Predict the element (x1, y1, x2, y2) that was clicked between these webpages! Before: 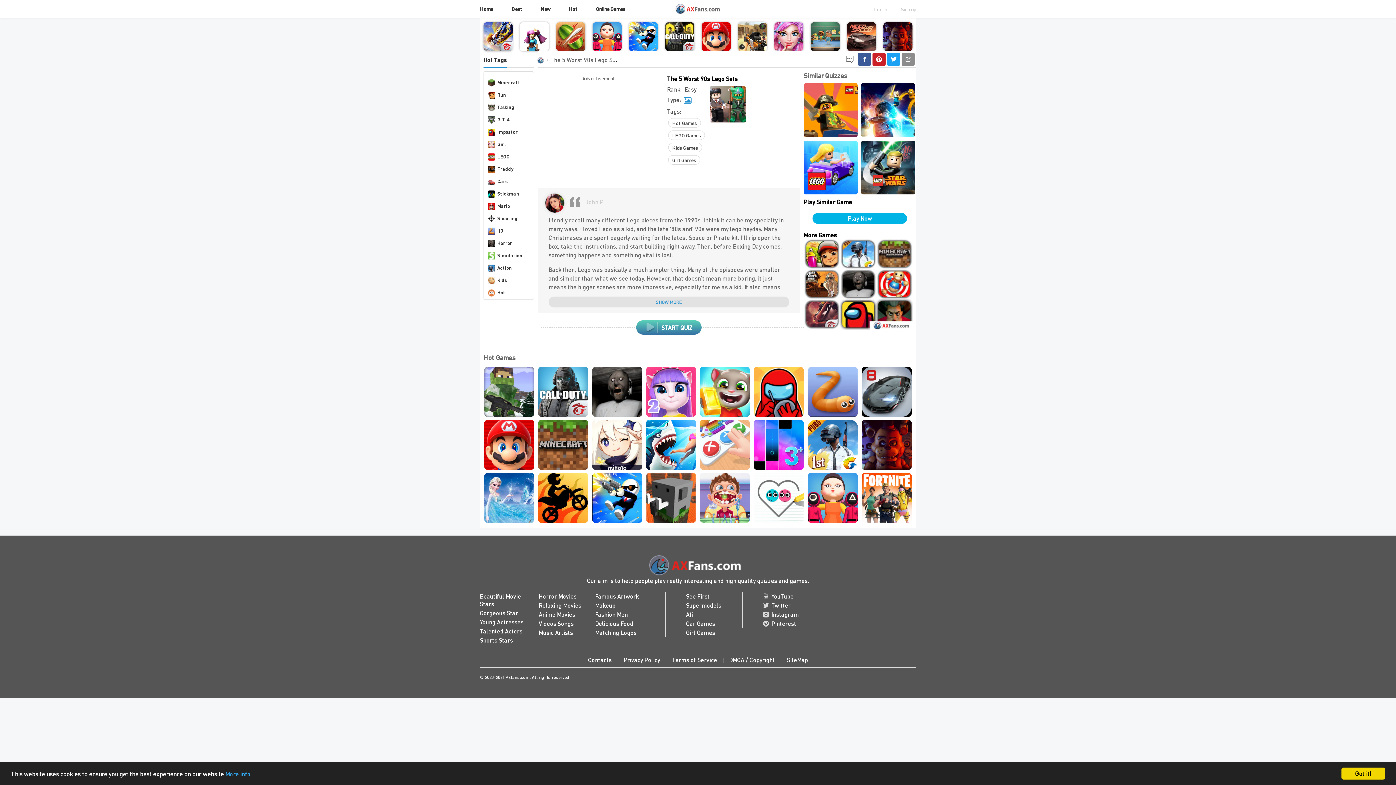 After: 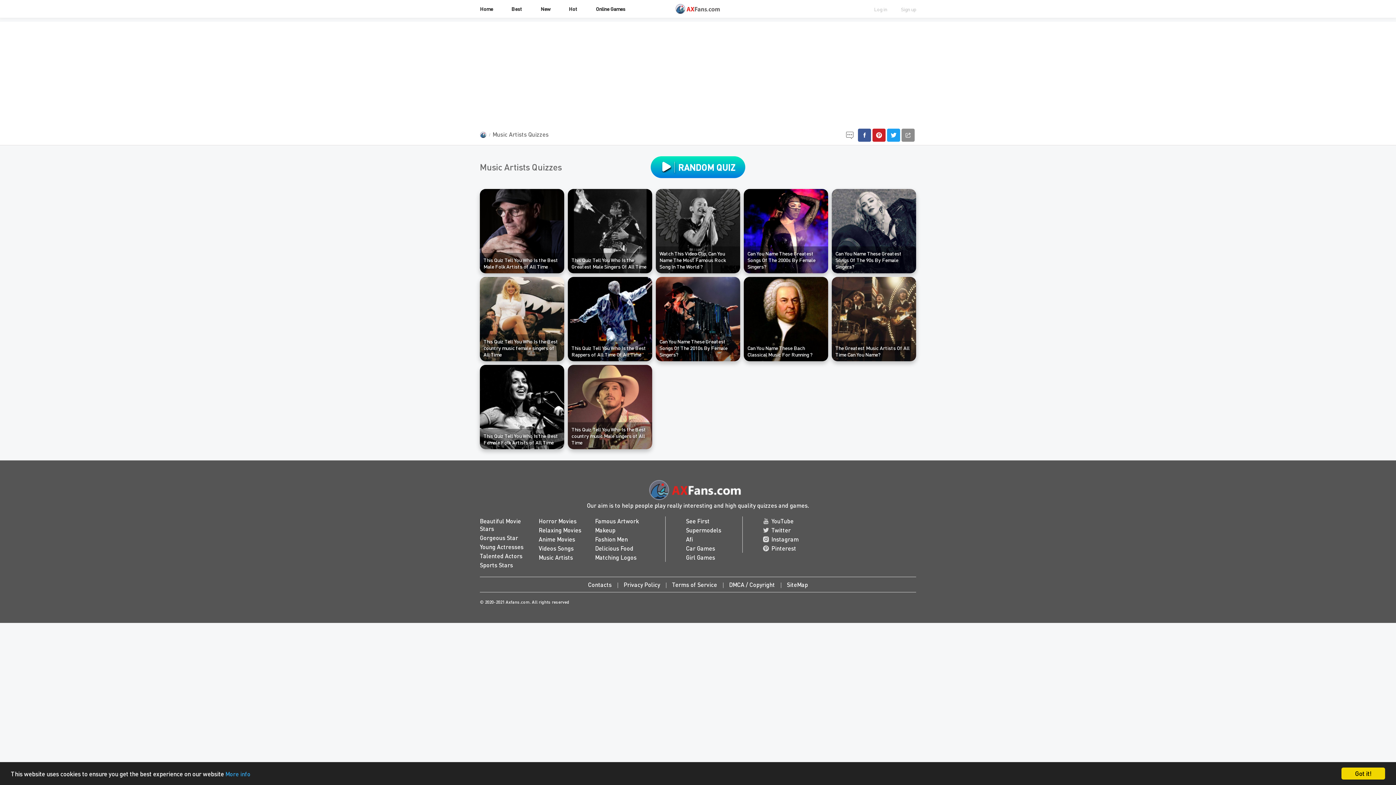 Action: bbox: (538, 628, 595, 637) label: Music Artists